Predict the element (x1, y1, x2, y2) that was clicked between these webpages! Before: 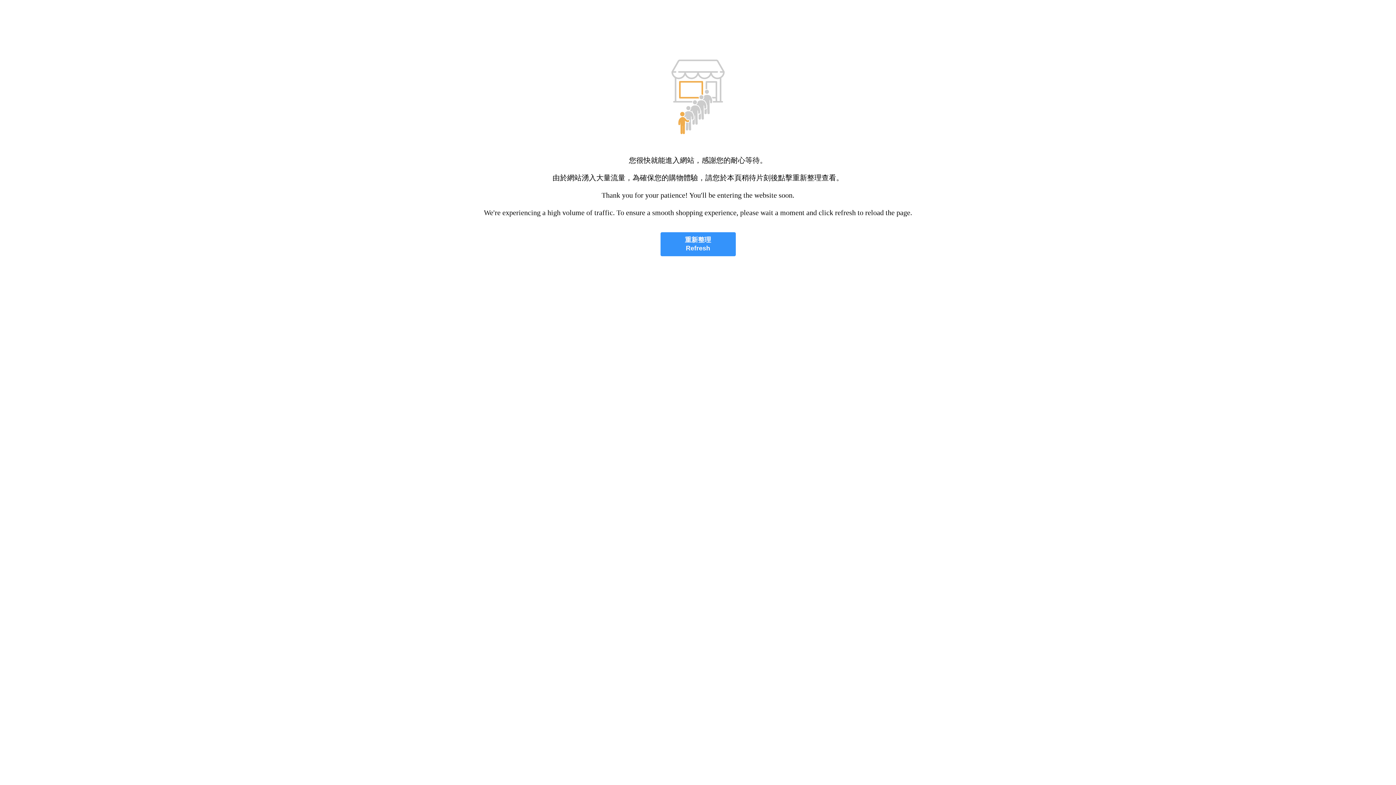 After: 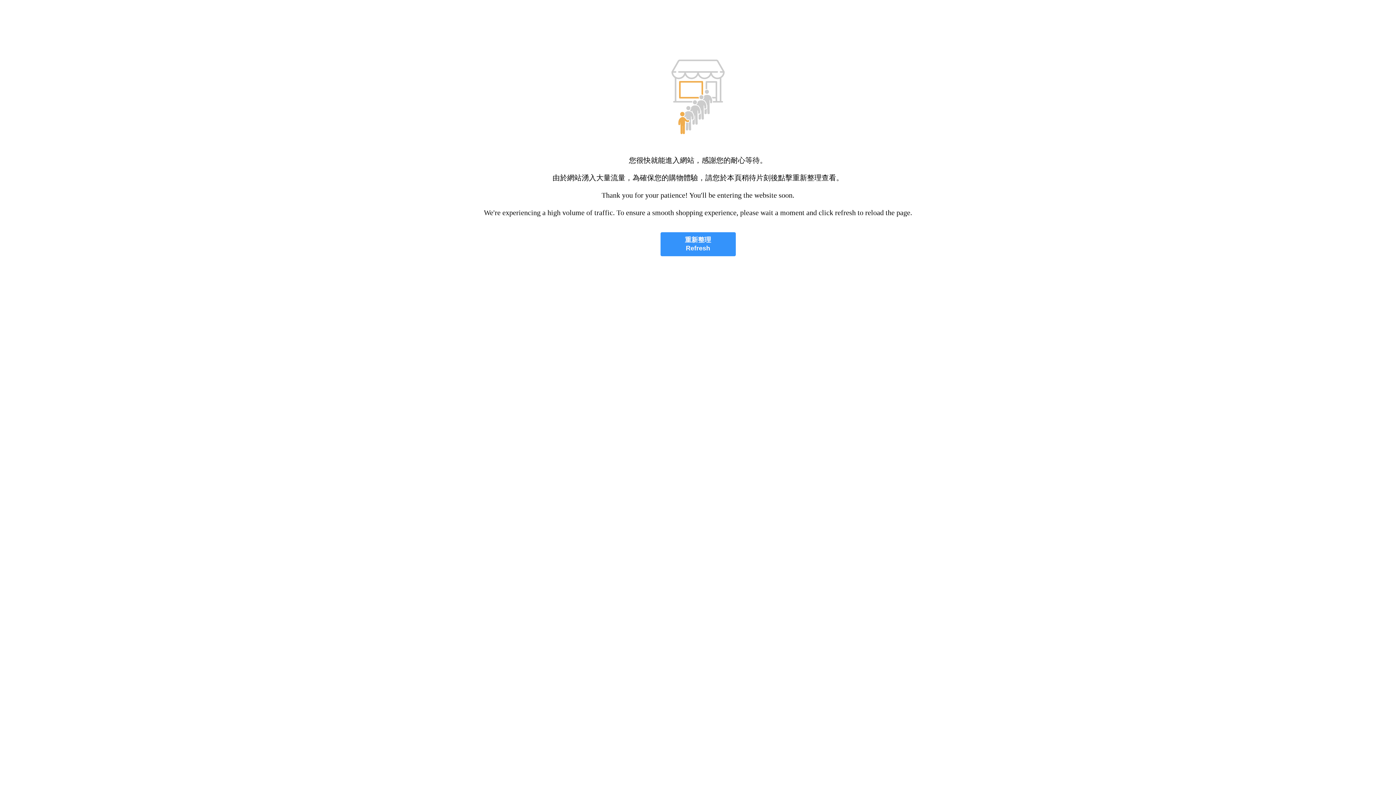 Action: label: 重新整理
Refresh bbox: (660, 232, 735, 256)